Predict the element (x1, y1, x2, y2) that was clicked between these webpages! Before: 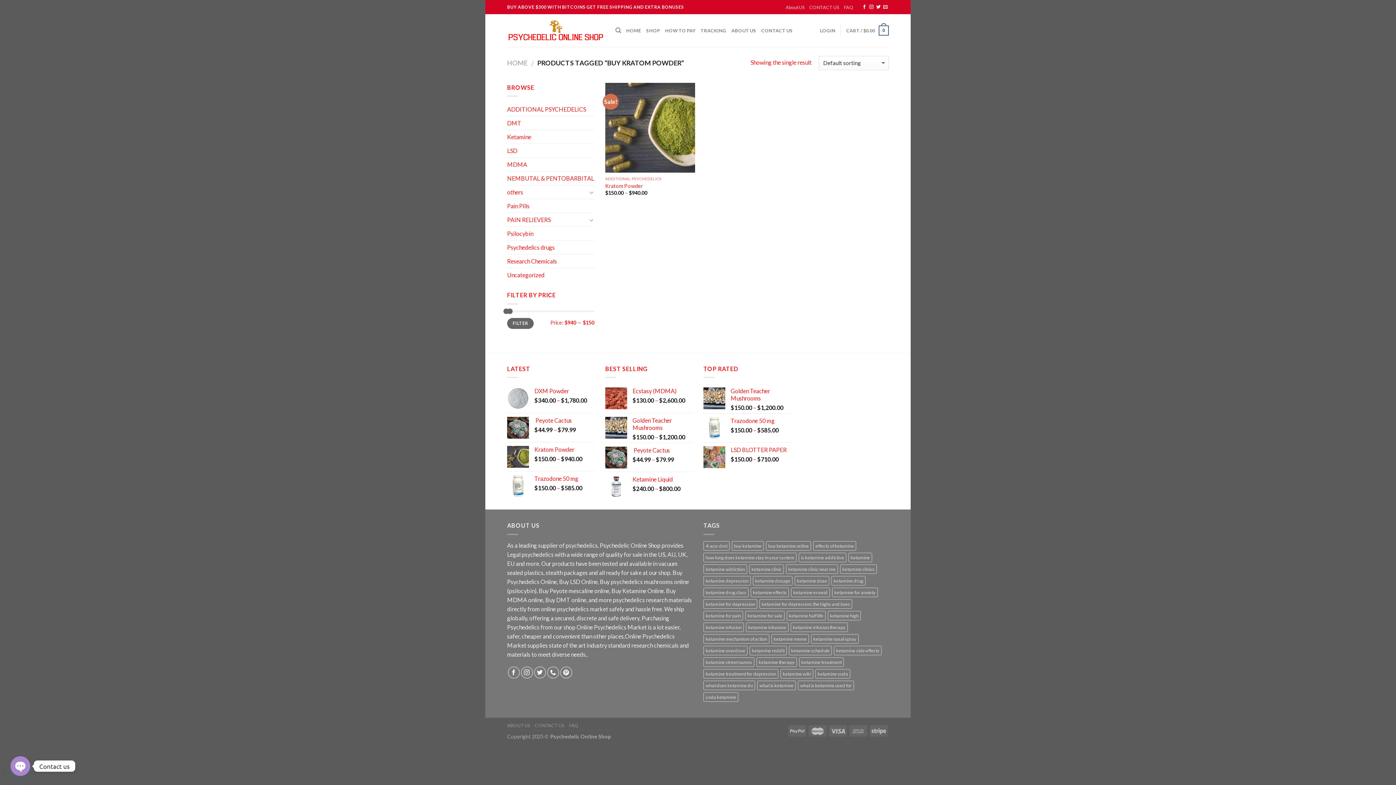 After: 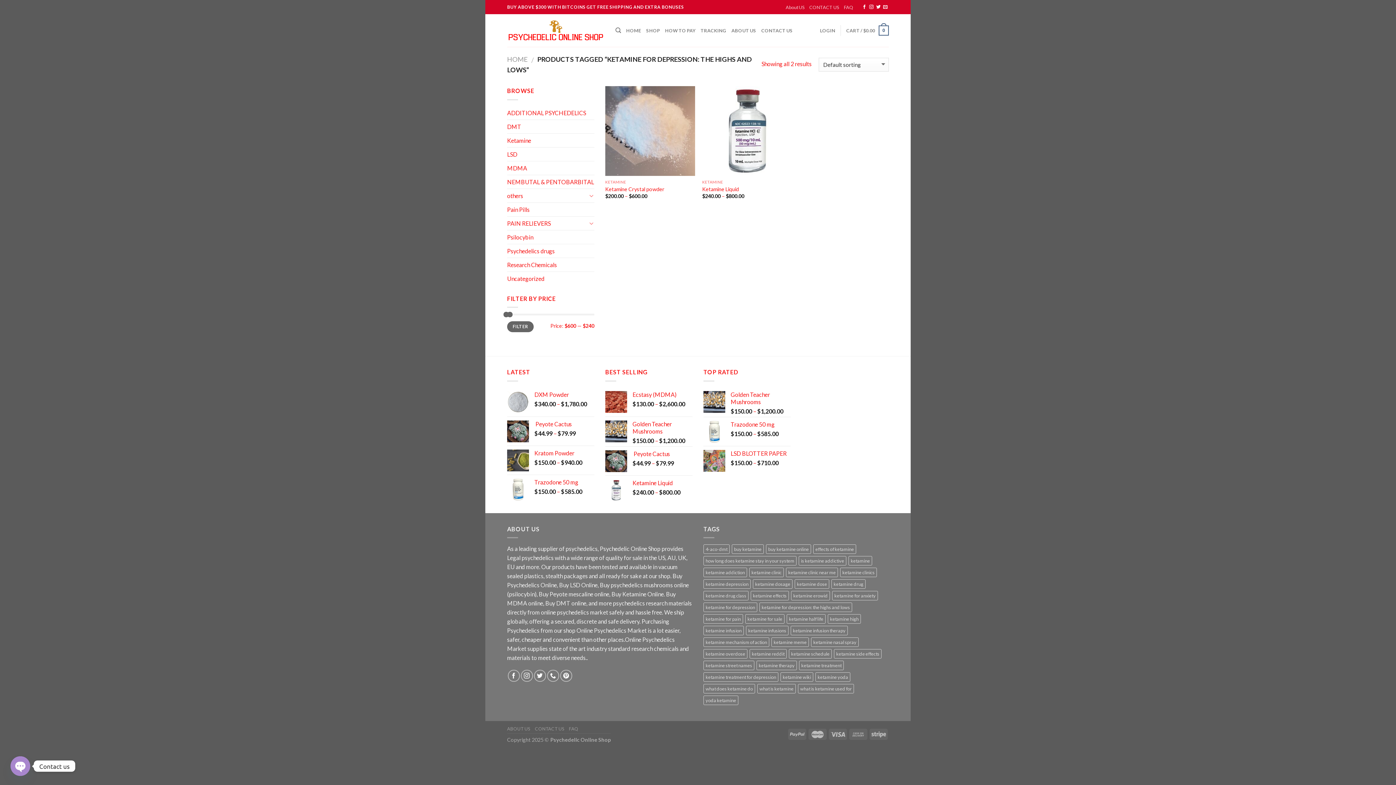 Action: label: ketamine for depression: the highs and lows (2 products) bbox: (759, 599, 852, 609)